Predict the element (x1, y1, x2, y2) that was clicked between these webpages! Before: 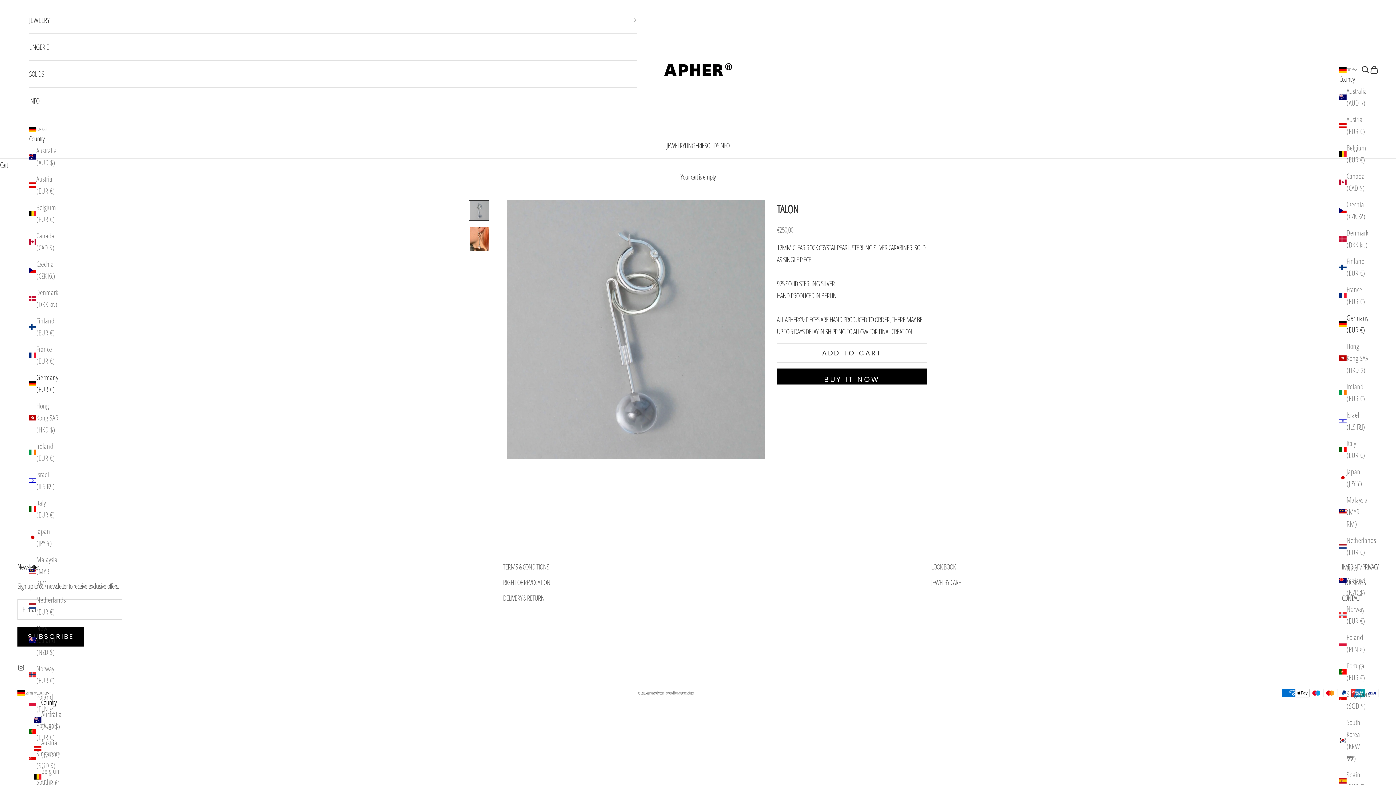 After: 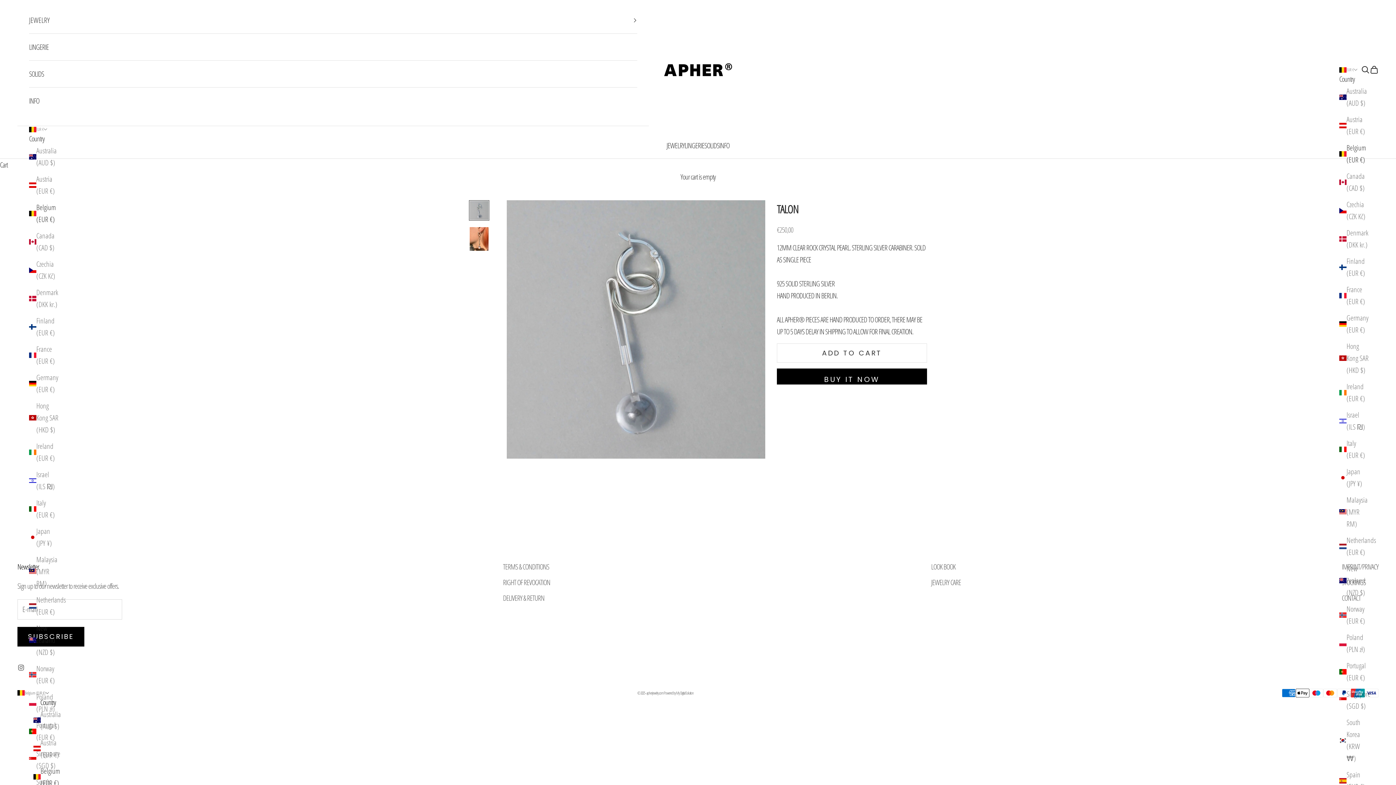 Action: bbox: (29, 201, 58, 225) label: Belgium (EUR €)